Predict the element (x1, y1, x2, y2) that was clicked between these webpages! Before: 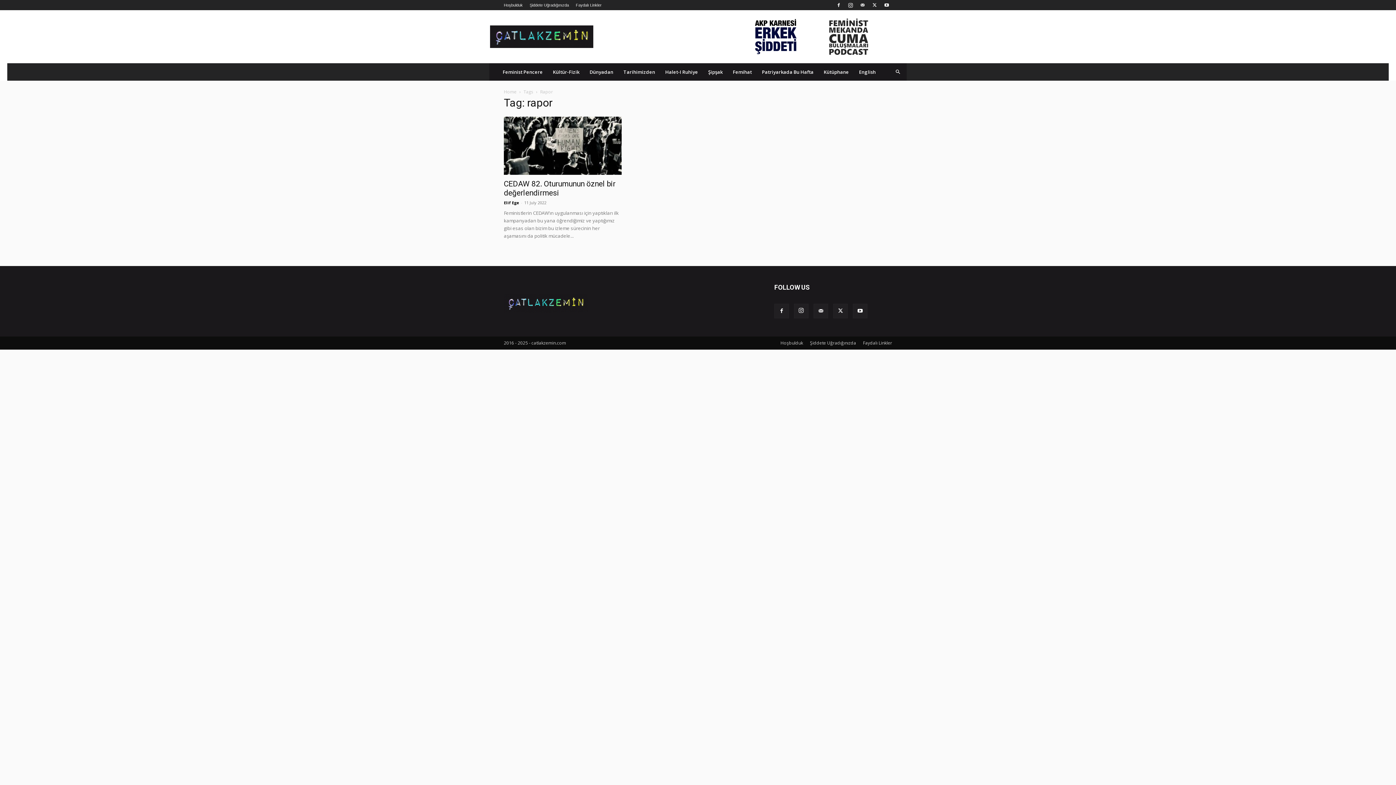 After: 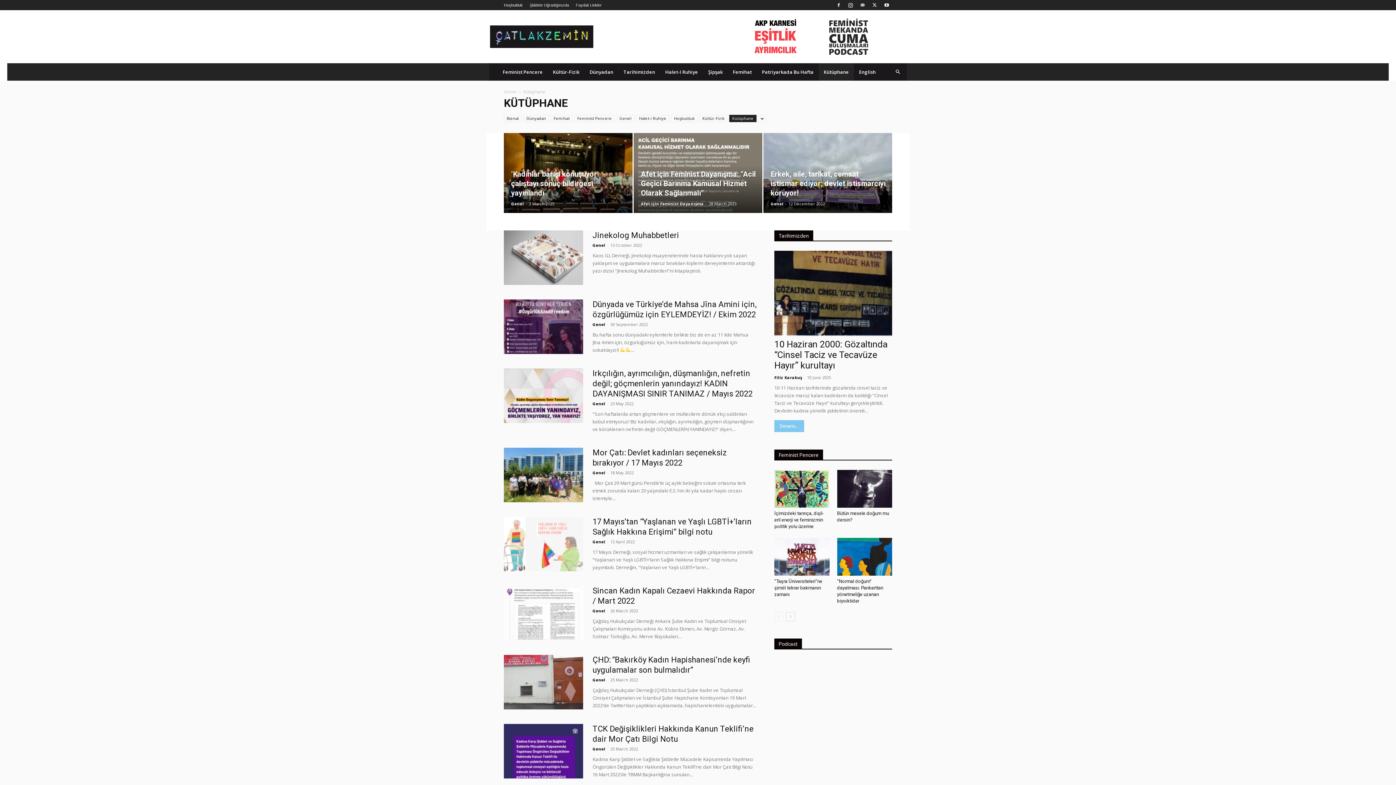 Action: bbox: (818, 63, 854, 80) label: Kütüphane